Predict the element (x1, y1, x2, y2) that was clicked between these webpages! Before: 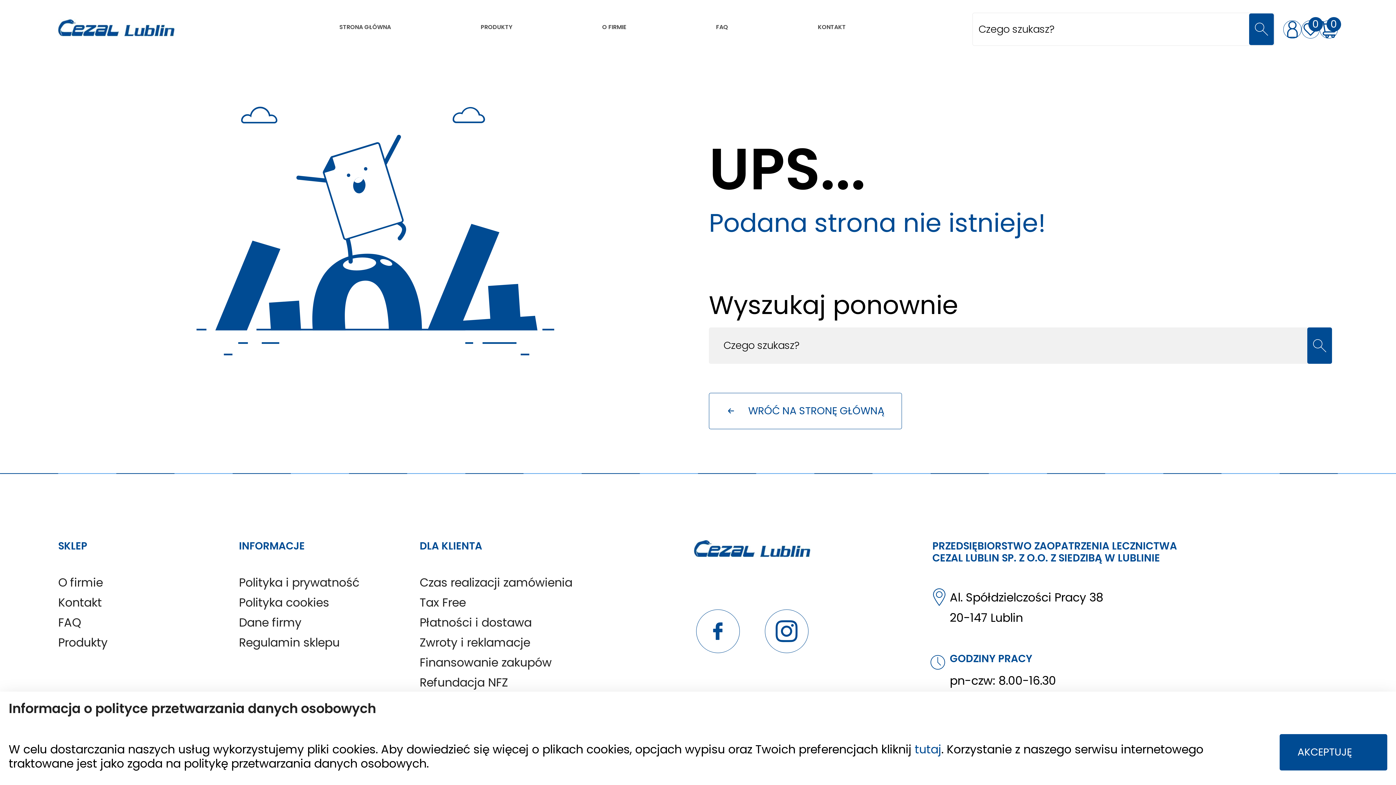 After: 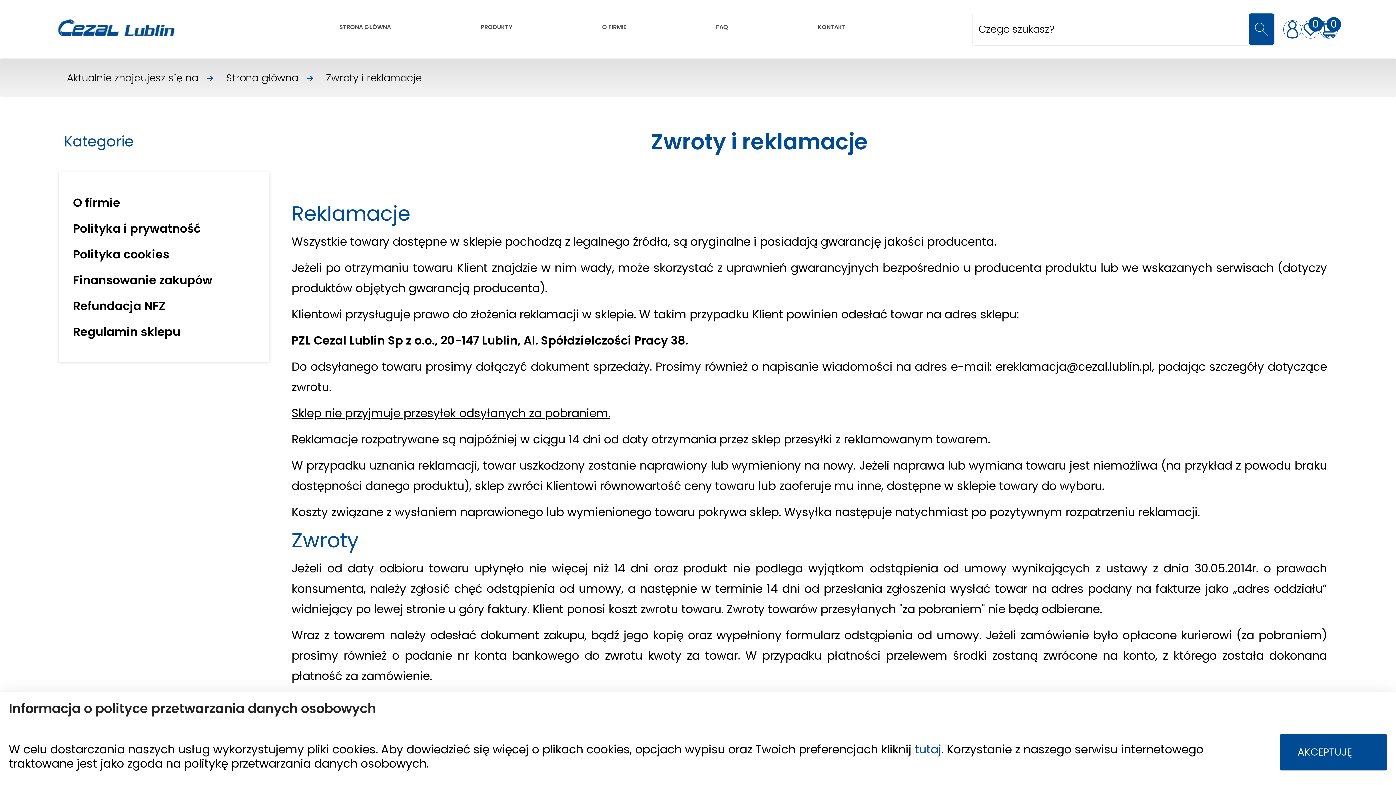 Action: bbox: (419, 634, 530, 650) label: Zwroty i reklamacje